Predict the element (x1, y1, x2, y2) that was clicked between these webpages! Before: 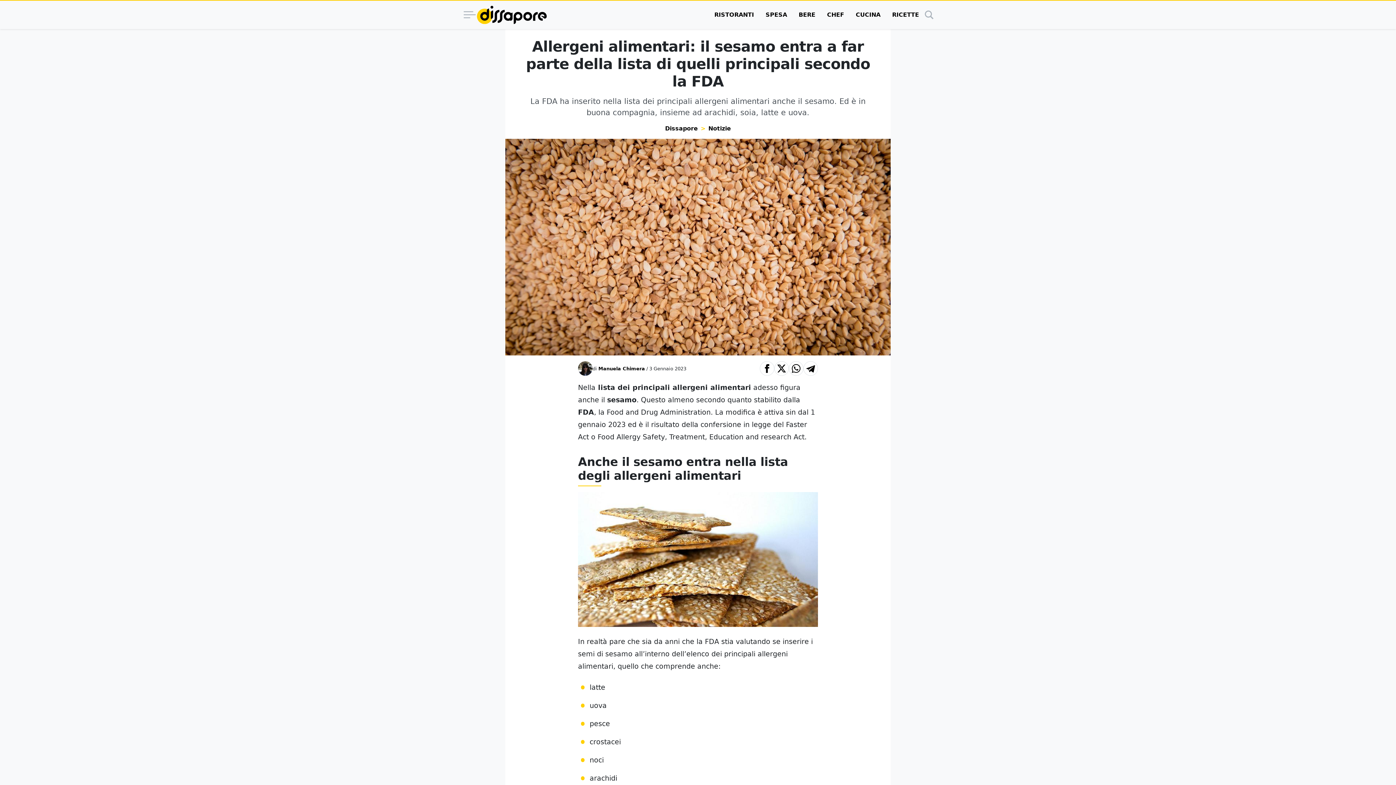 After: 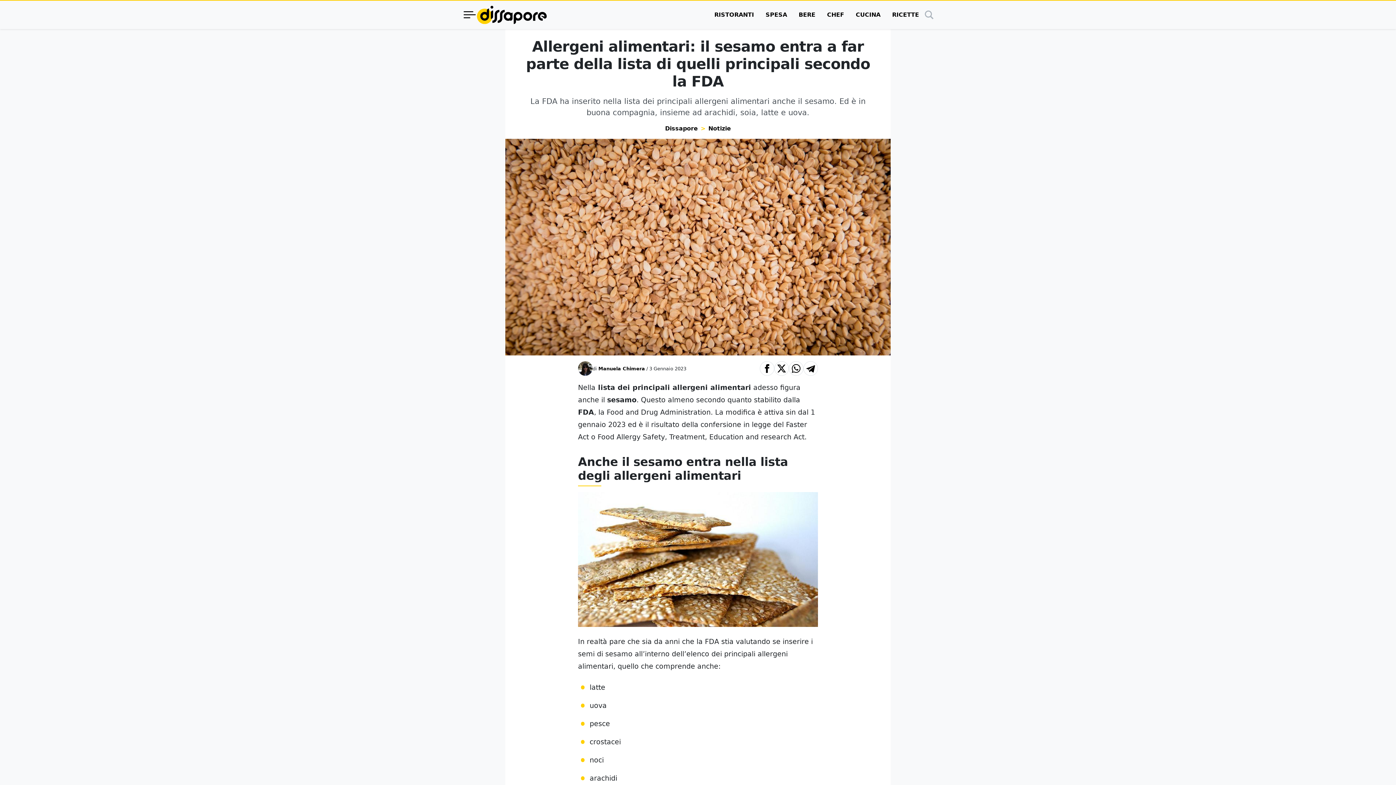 Action: bbox: (462, 7, 477, 22)